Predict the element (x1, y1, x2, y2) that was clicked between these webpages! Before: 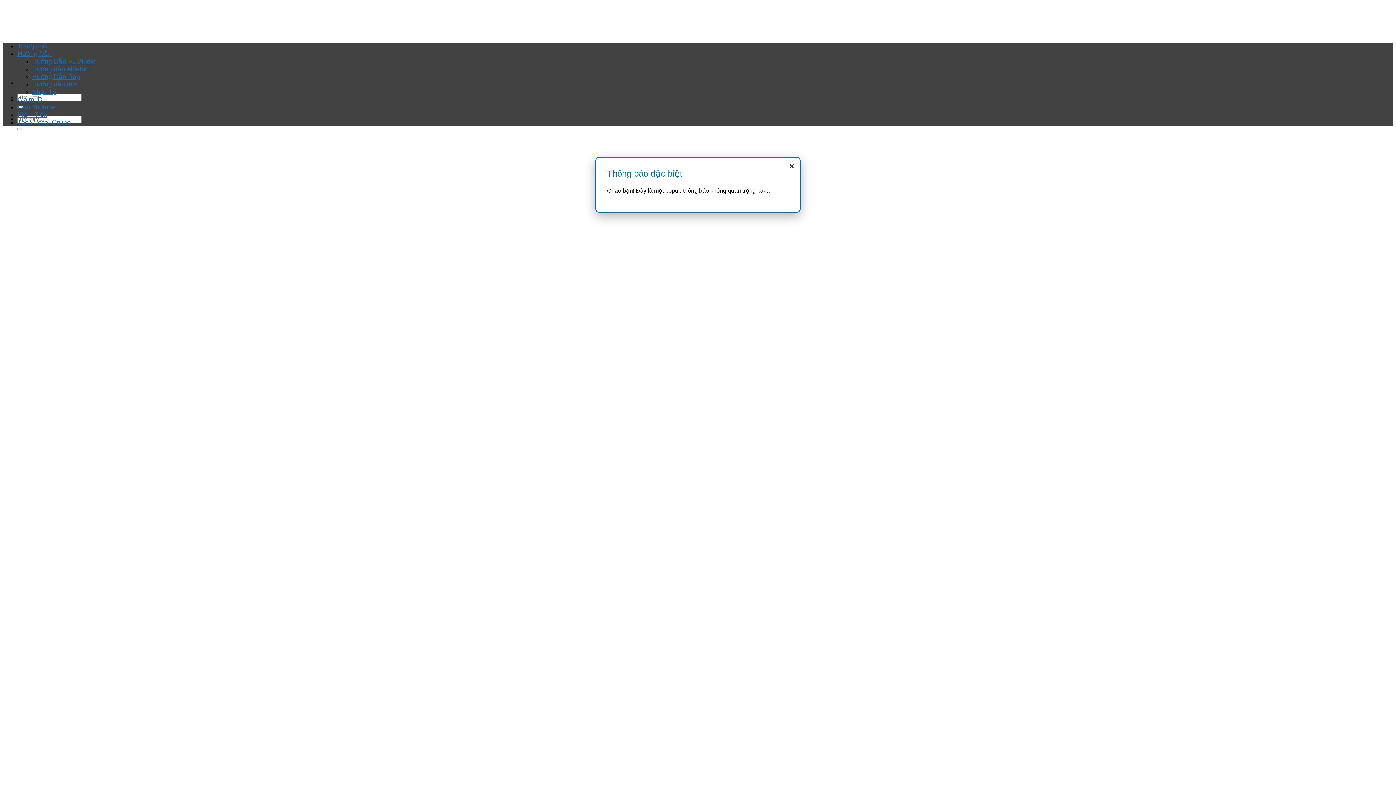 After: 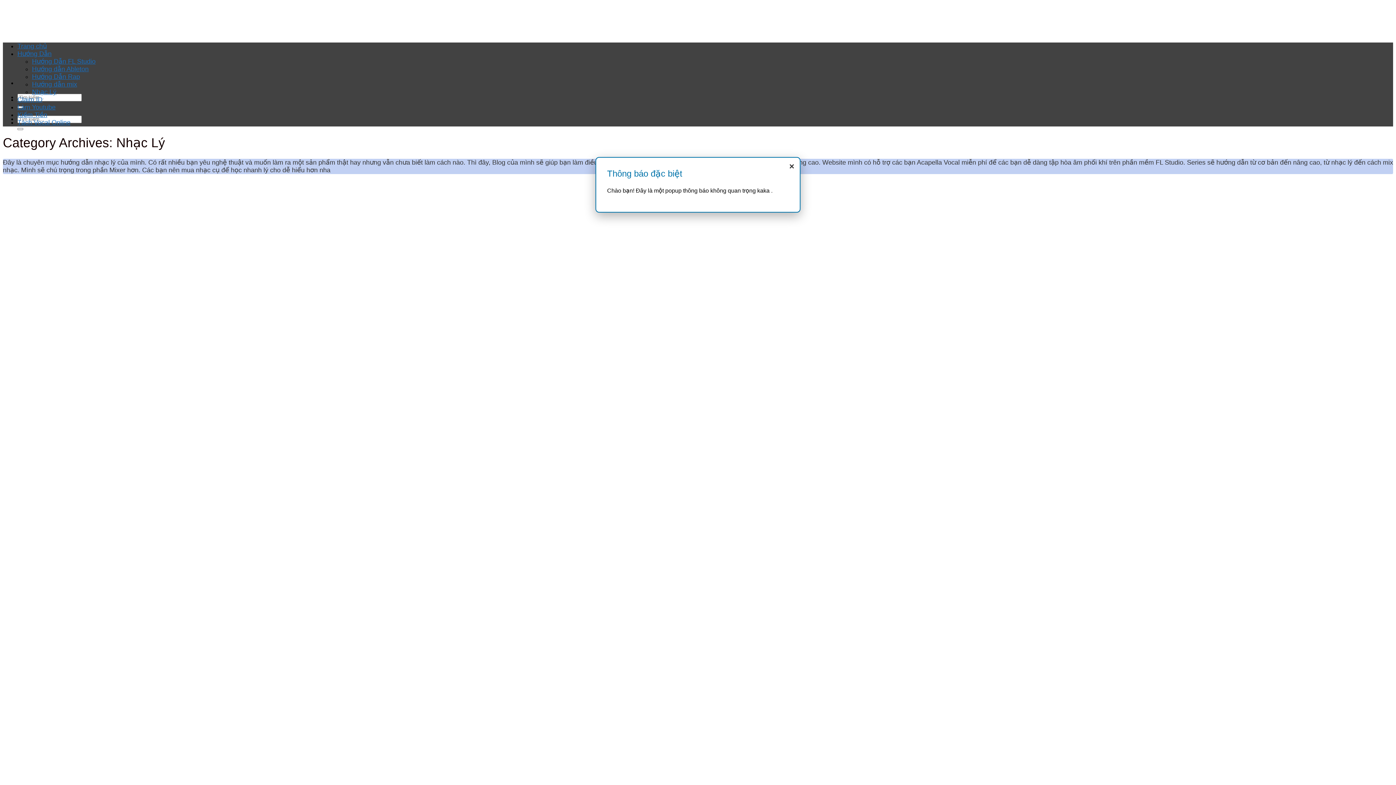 Action: label: Nhạc Lý bbox: (32, 88, 56, 95)